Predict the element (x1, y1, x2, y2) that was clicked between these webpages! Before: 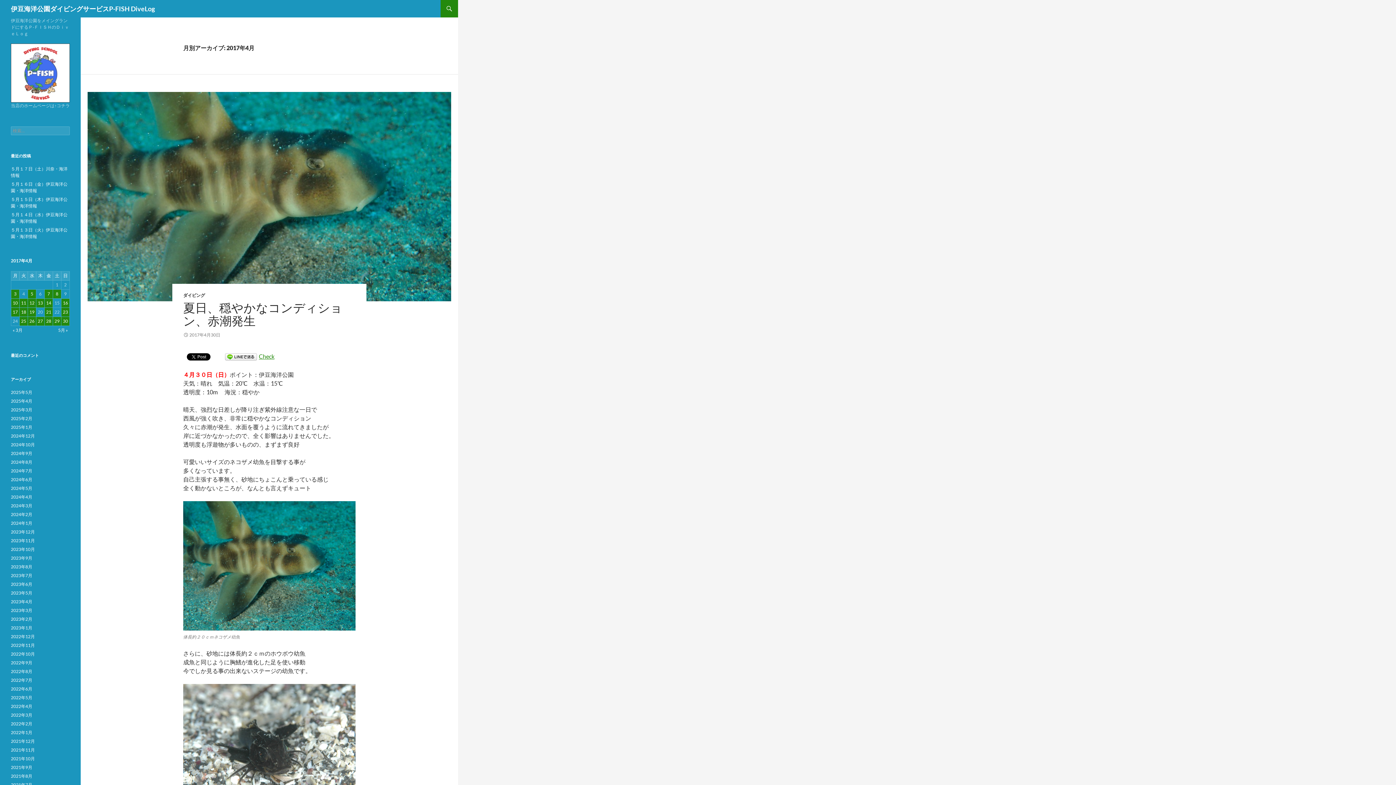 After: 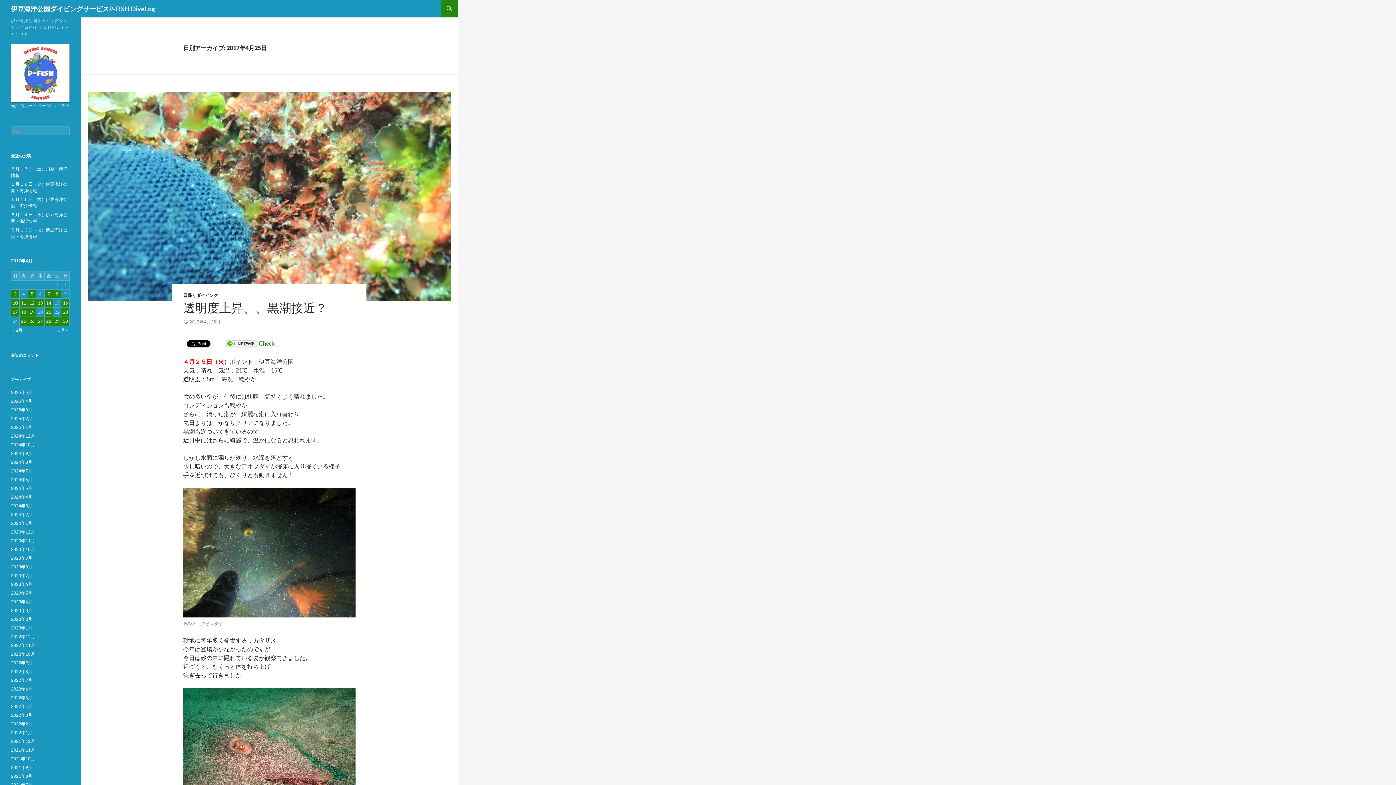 Action: label: 2017年4月25日 に投稿を公開 bbox: (19, 317, 27, 325)